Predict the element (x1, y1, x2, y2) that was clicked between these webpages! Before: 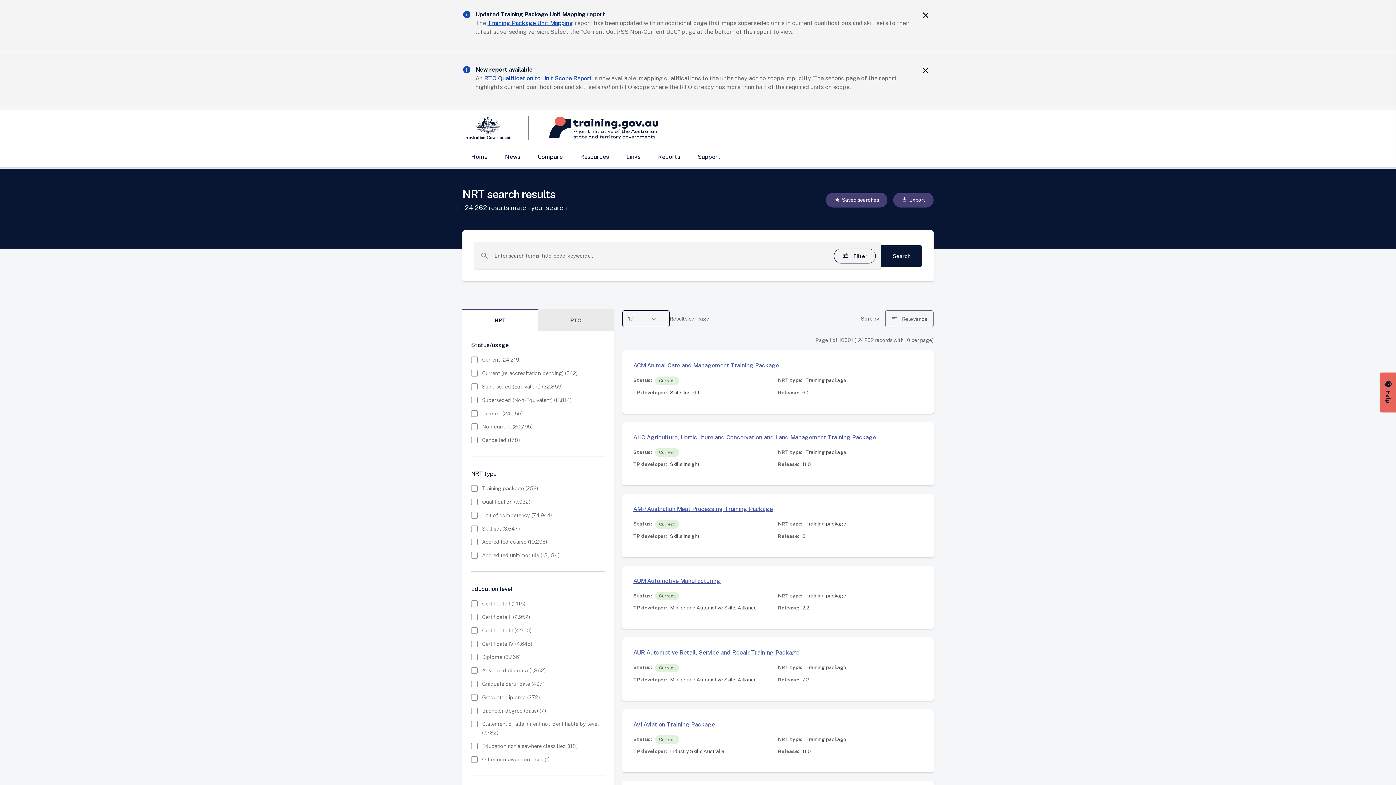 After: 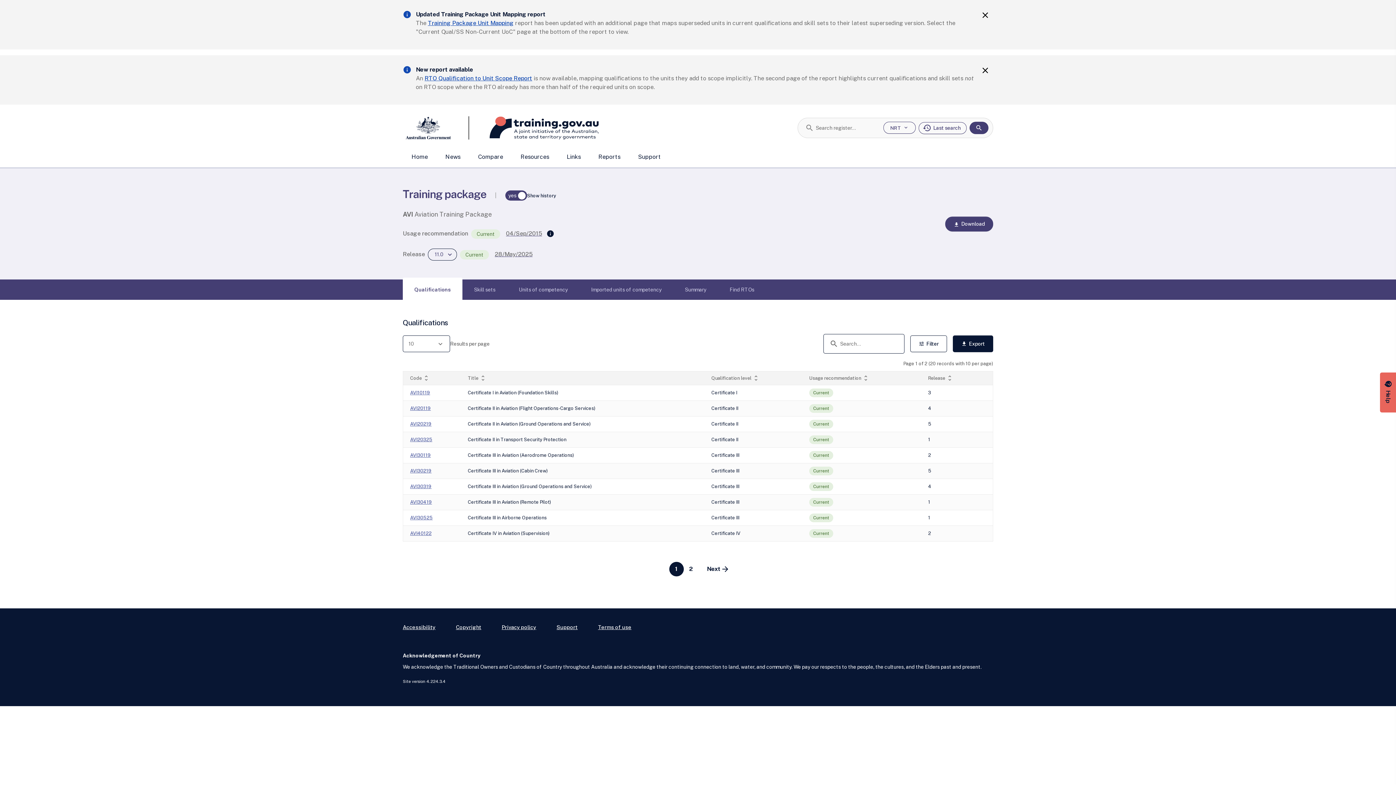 Action: bbox: (633, 721, 740, 728) label: PMB Plastics, Rubber and Cablemaking